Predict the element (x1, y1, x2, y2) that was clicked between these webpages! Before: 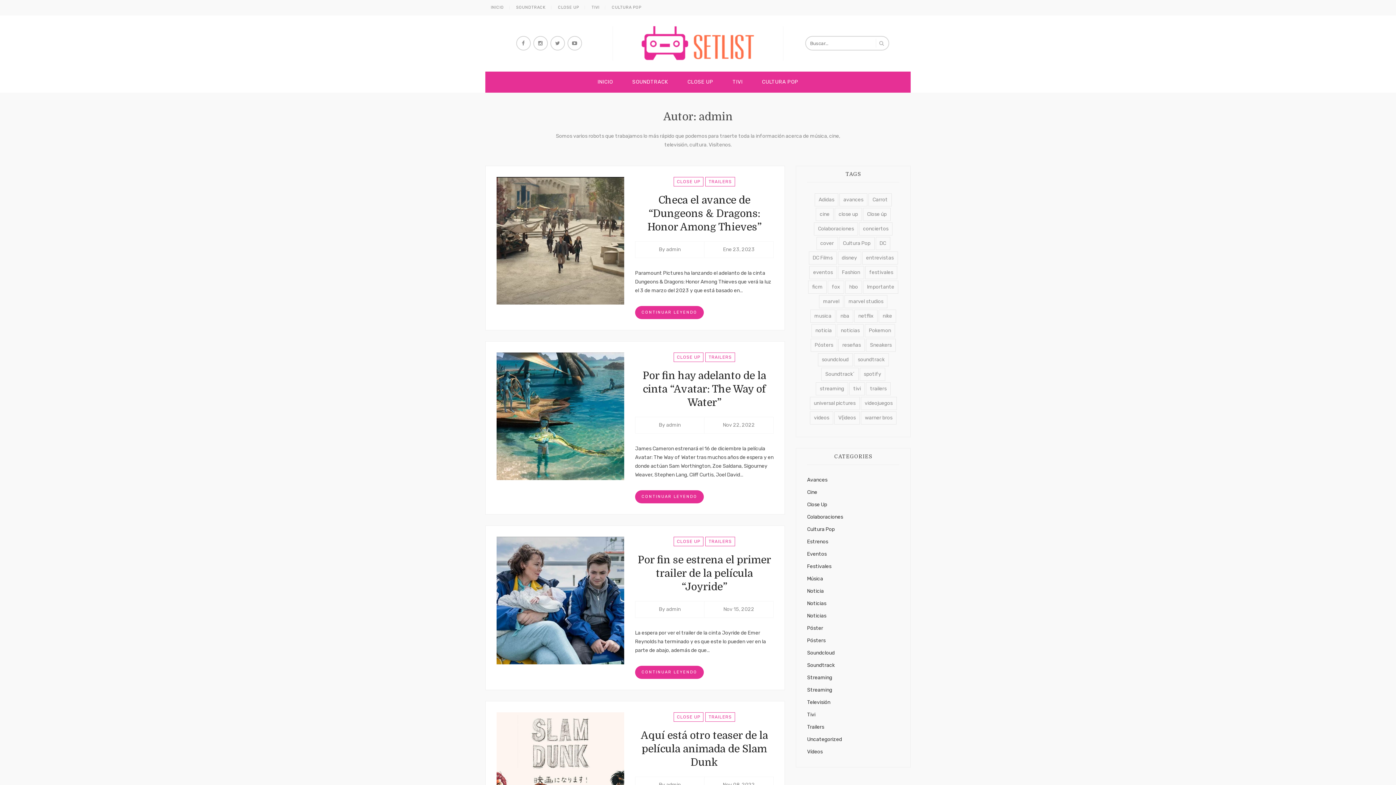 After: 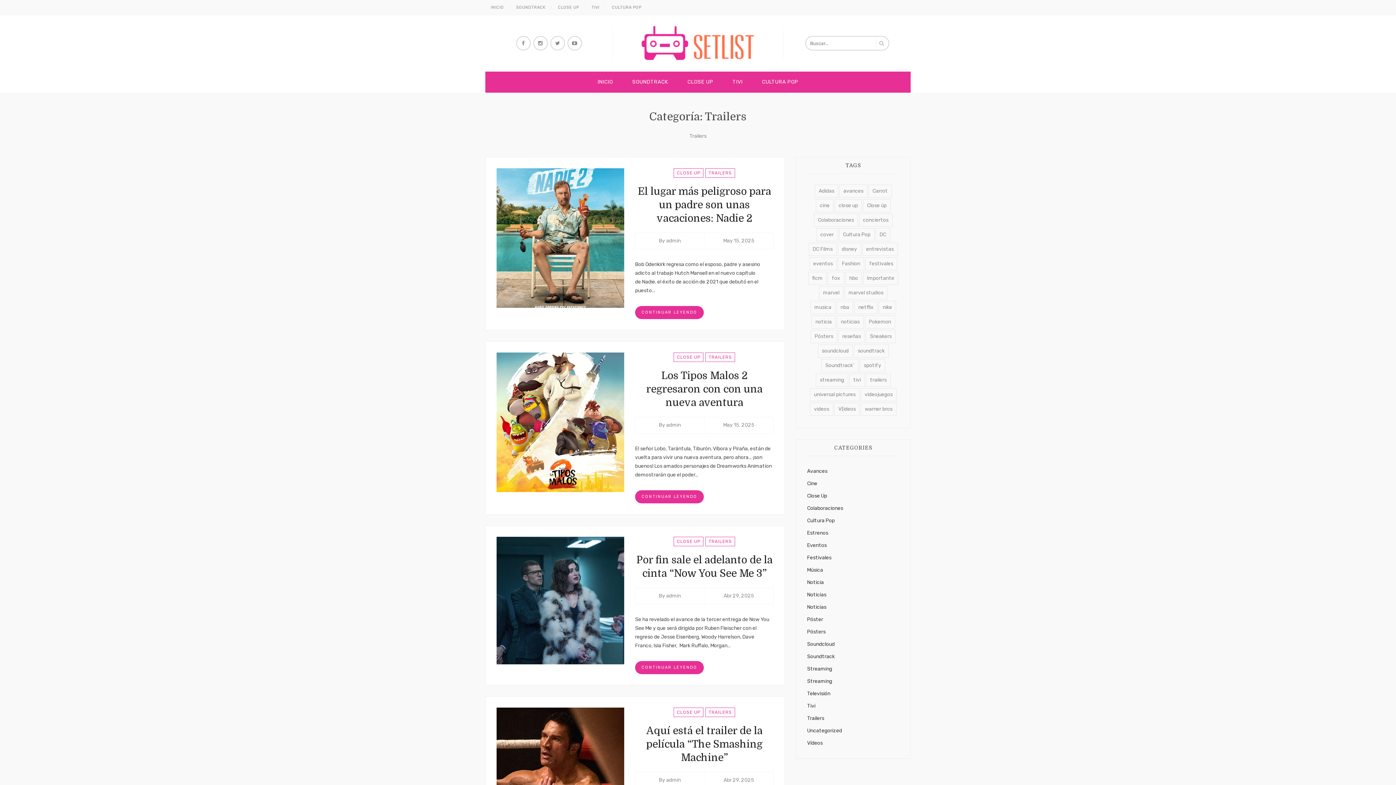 Action: bbox: (705, 177, 735, 186) label: TRAILERS